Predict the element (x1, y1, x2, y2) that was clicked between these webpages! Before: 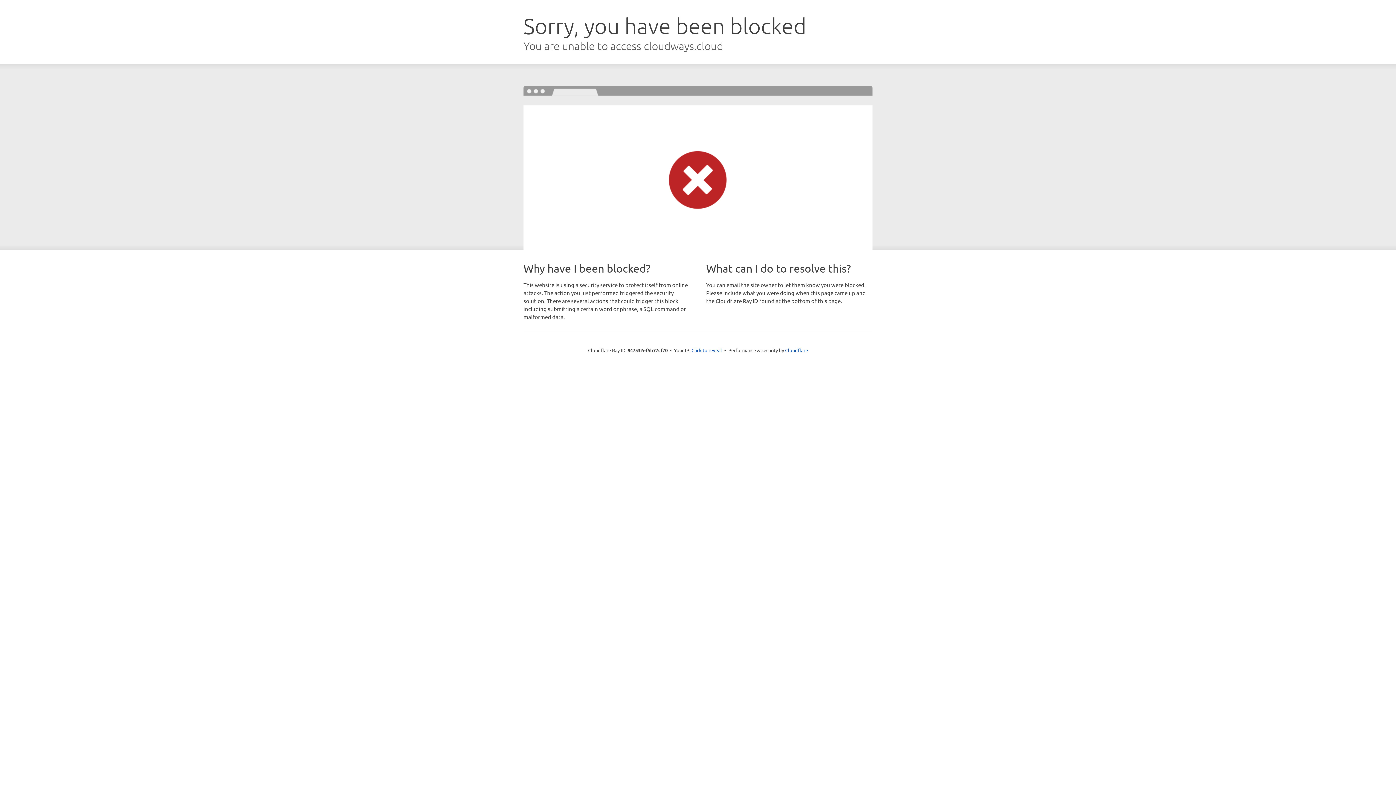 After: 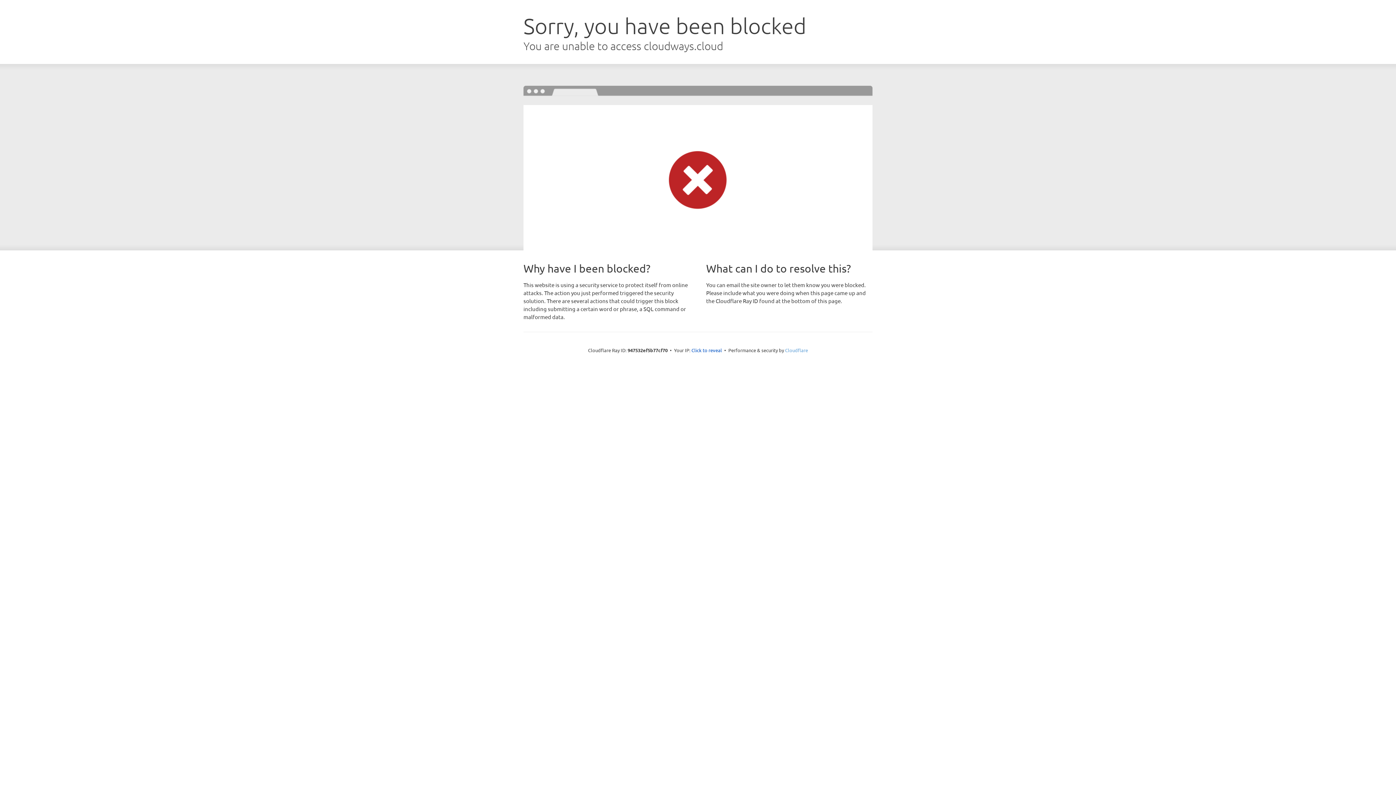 Action: label: Cloudflare bbox: (785, 347, 808, 353)